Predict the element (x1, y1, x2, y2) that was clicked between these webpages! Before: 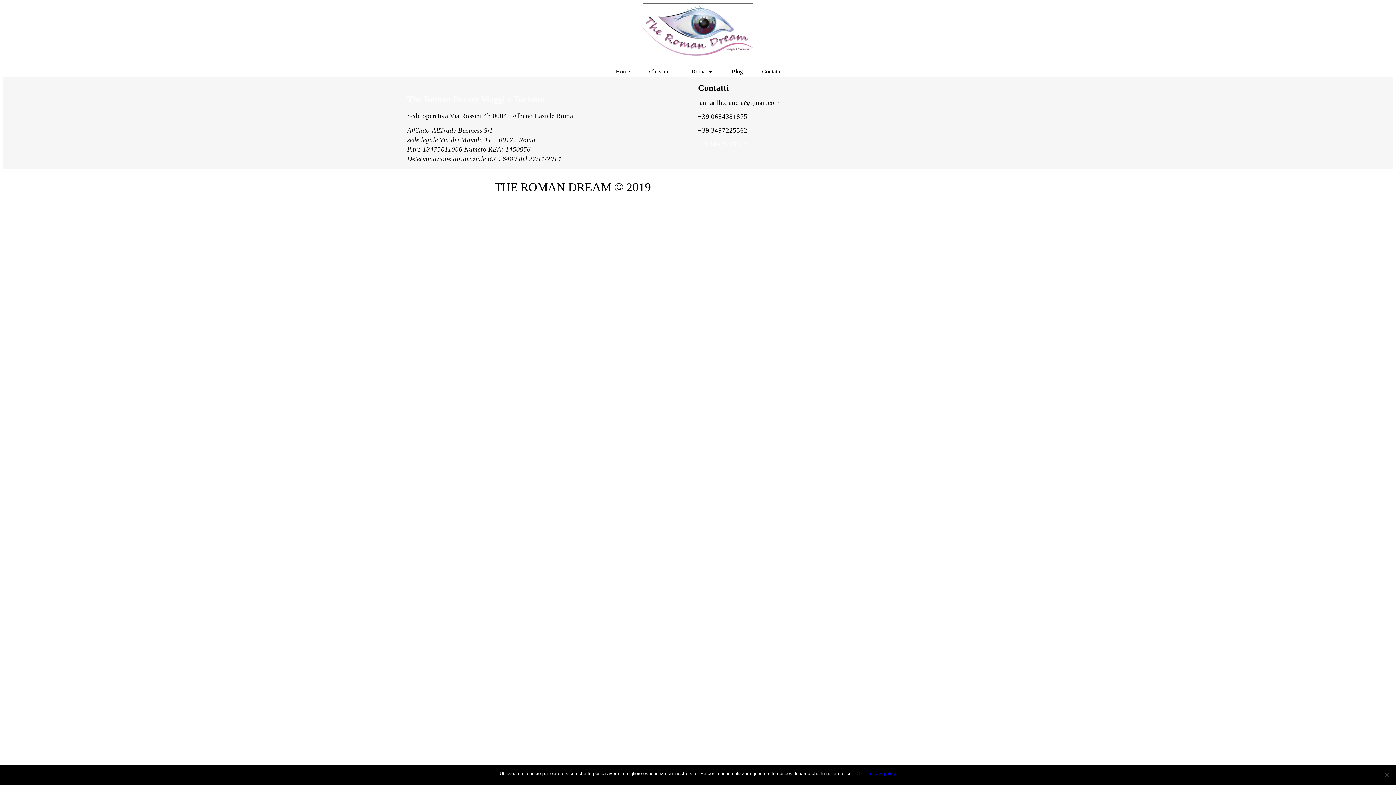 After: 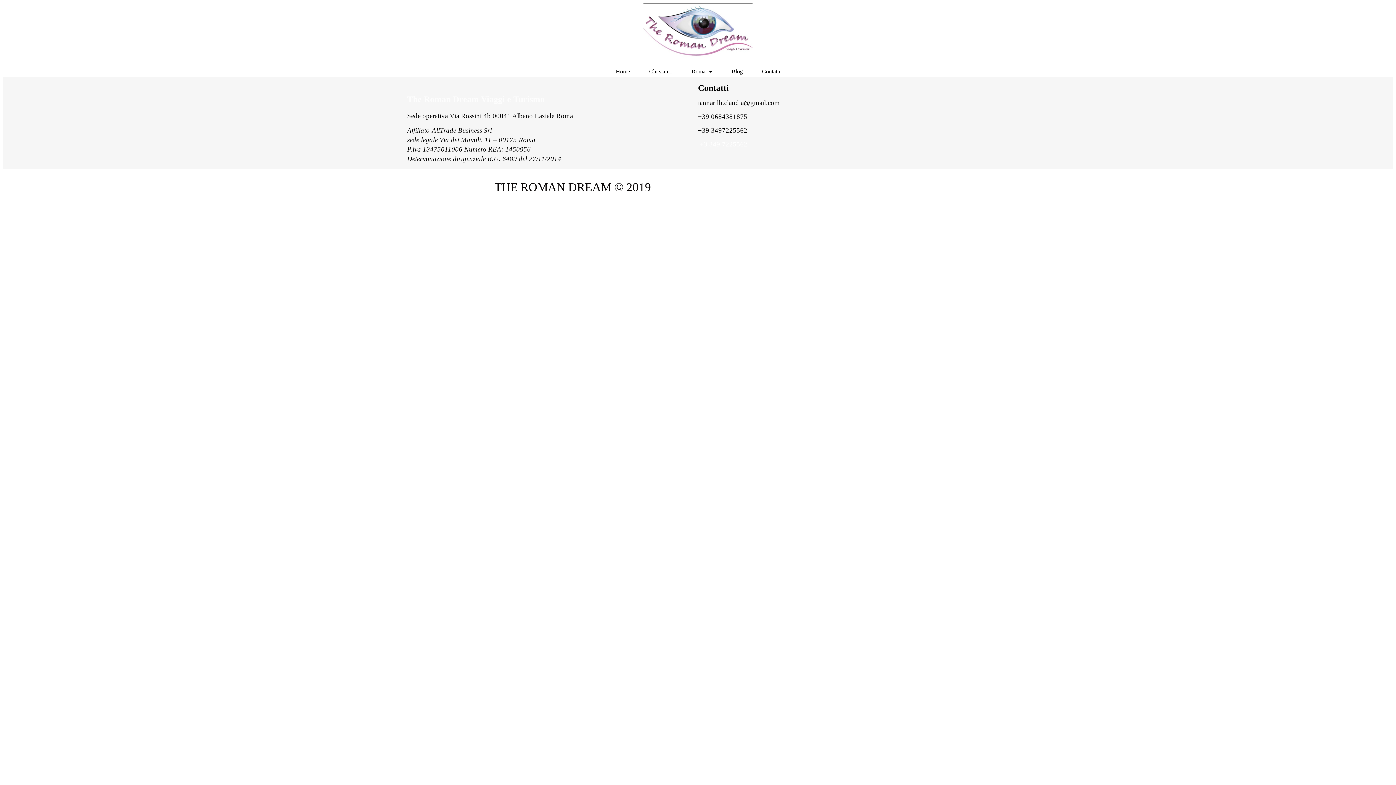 Action: bbox: (856, 770, 863, 777) label: Ok